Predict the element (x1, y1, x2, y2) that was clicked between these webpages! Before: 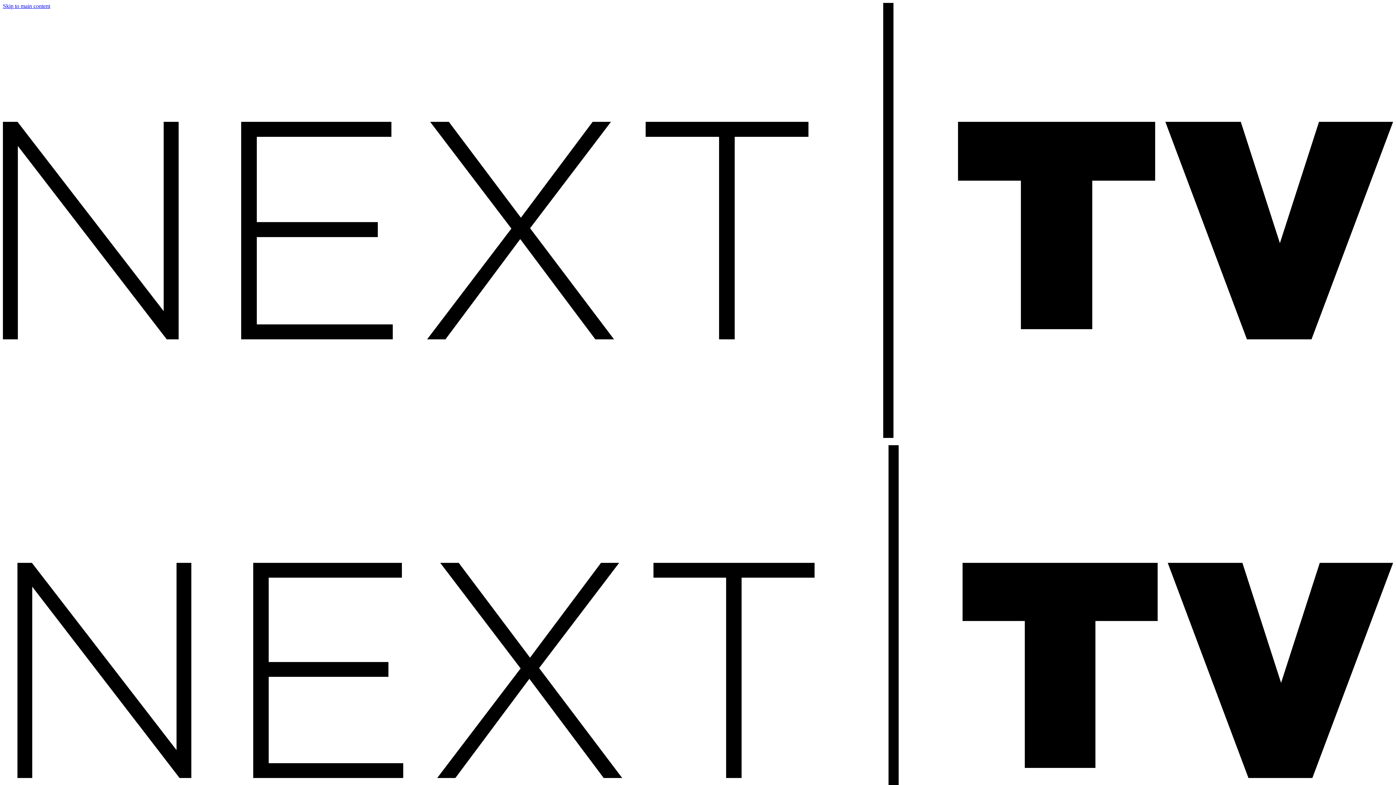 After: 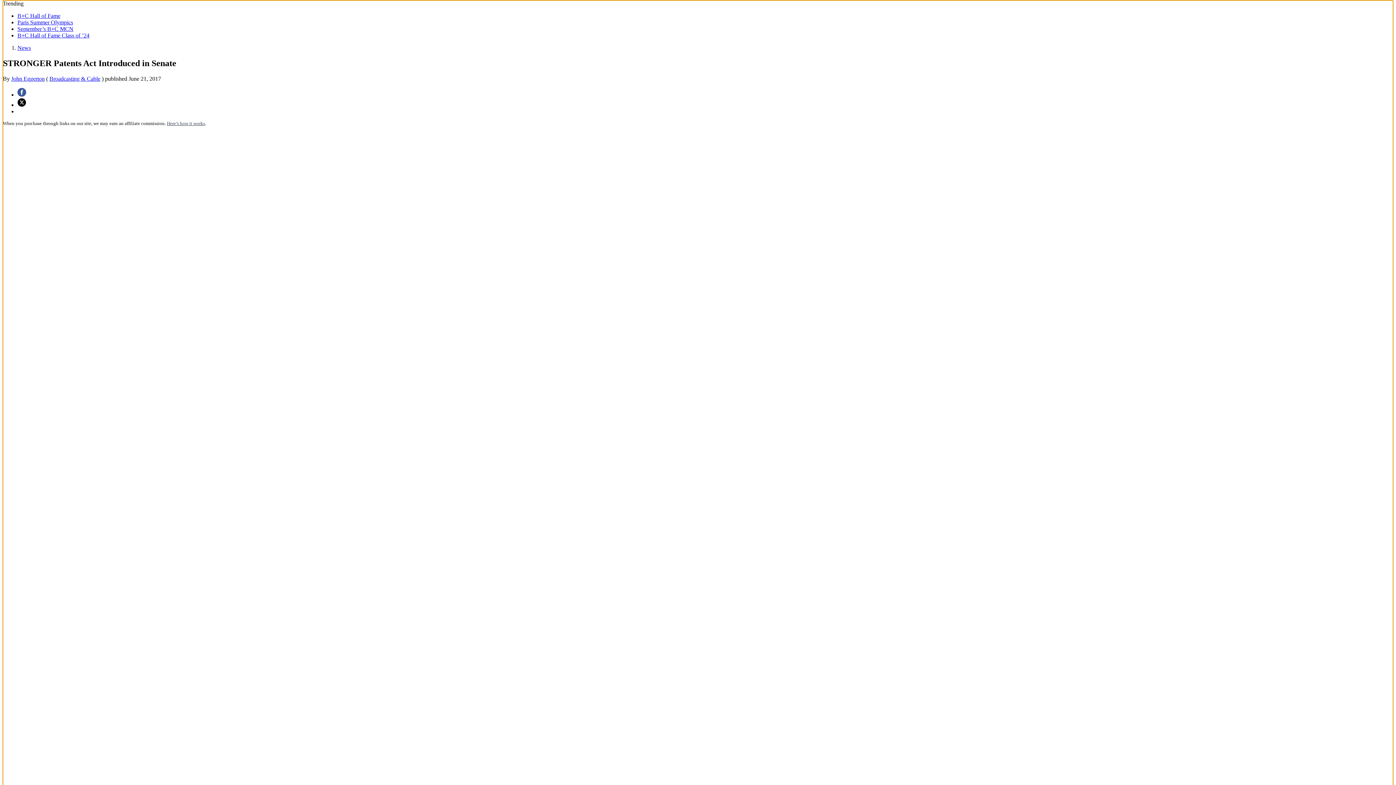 Action: bbox: (2, 2, 50, 9) label: Skip to main content